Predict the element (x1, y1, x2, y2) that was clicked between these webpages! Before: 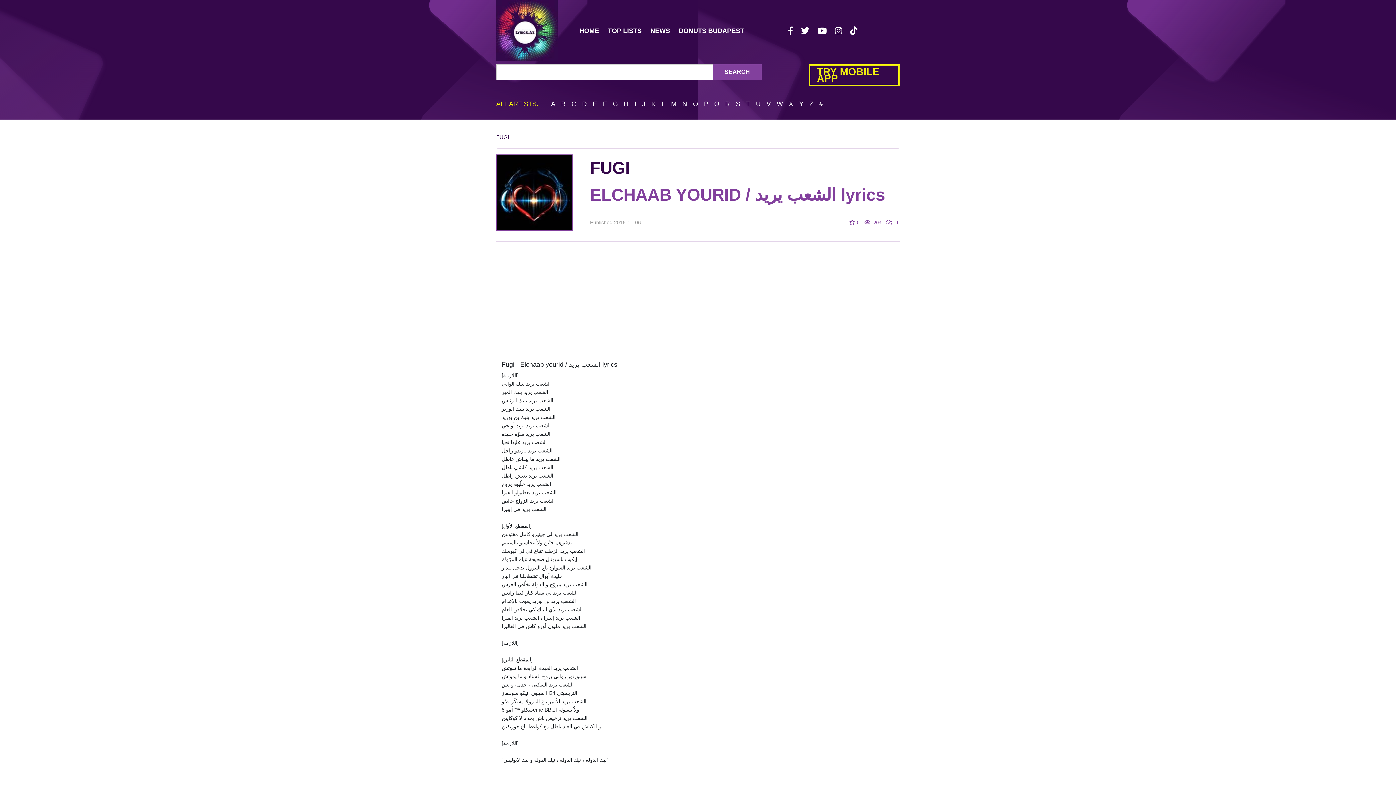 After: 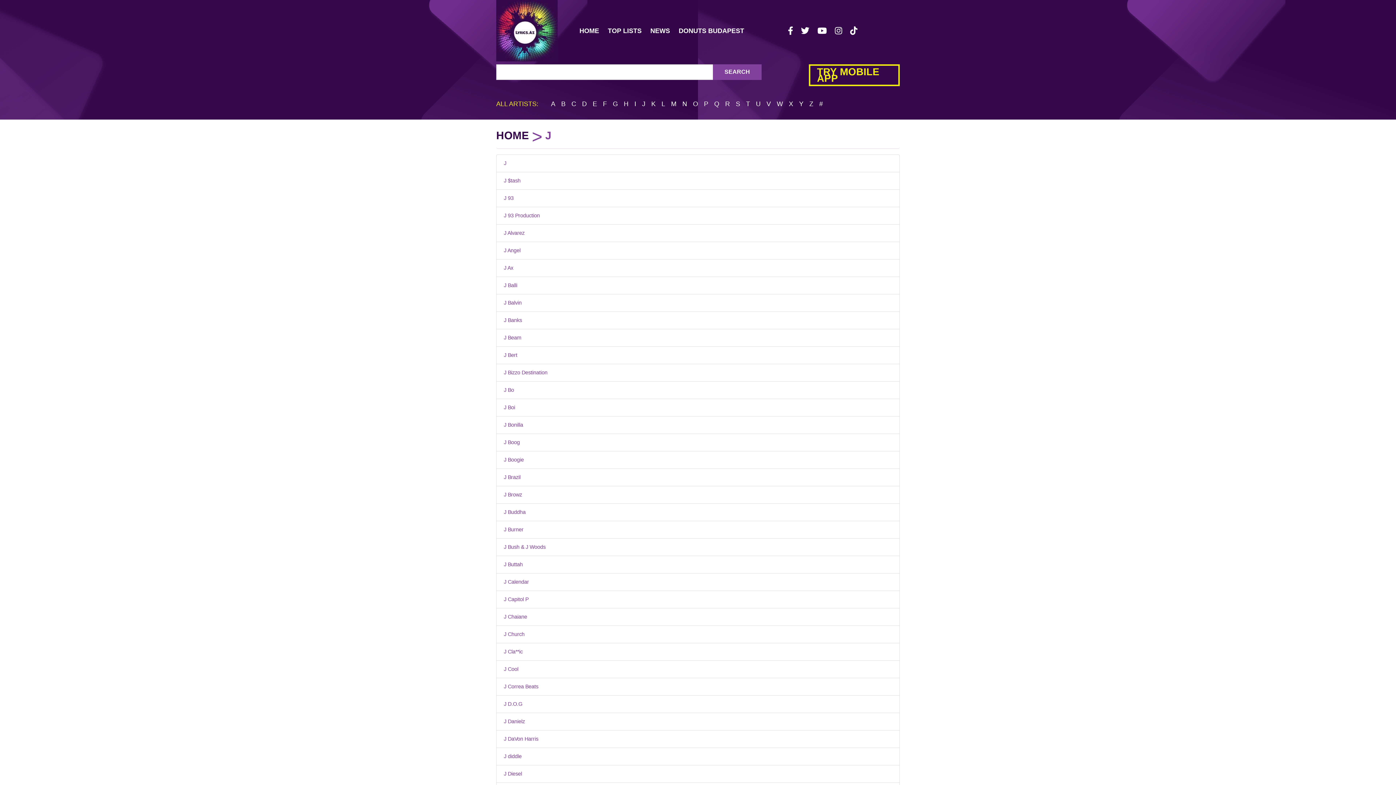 Action: bbox: (642, 100, 645, 107) label: J